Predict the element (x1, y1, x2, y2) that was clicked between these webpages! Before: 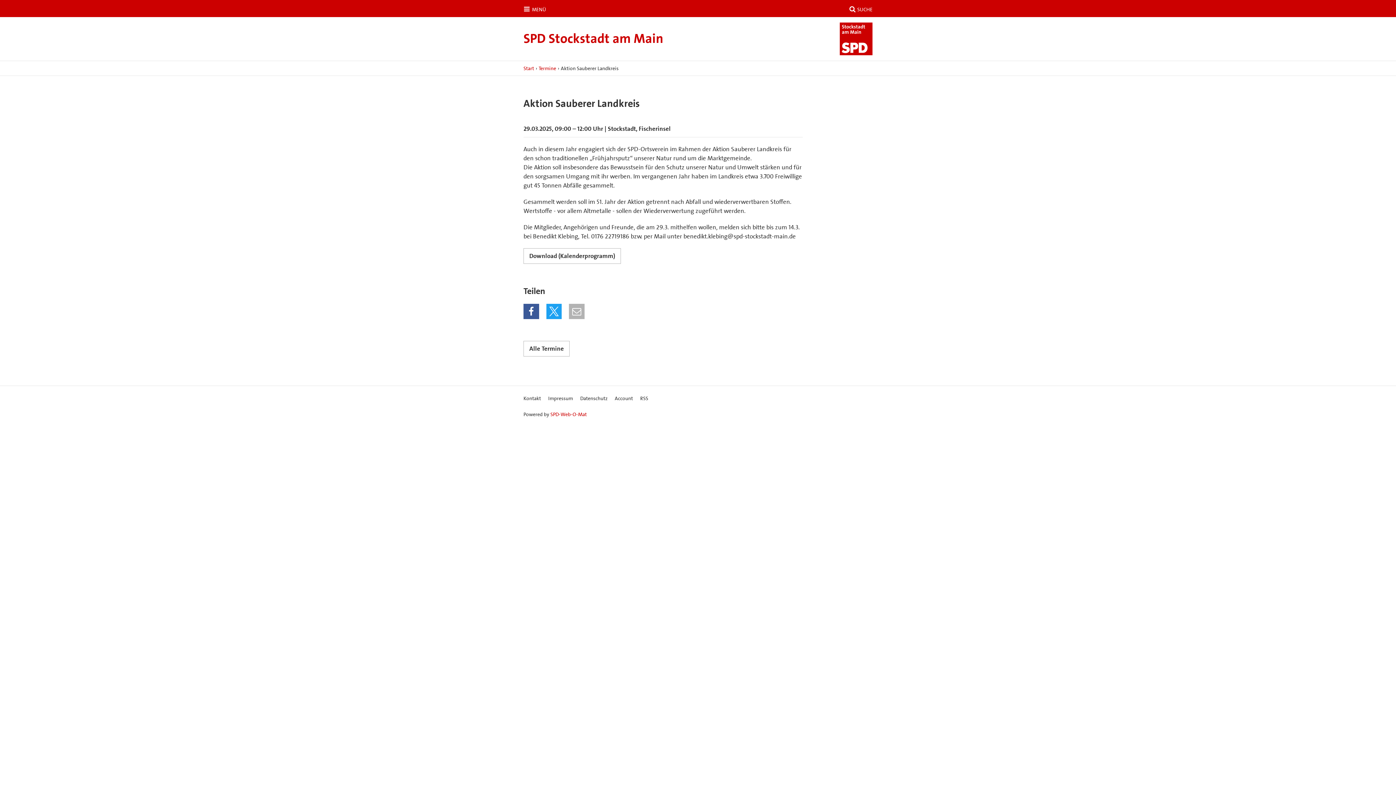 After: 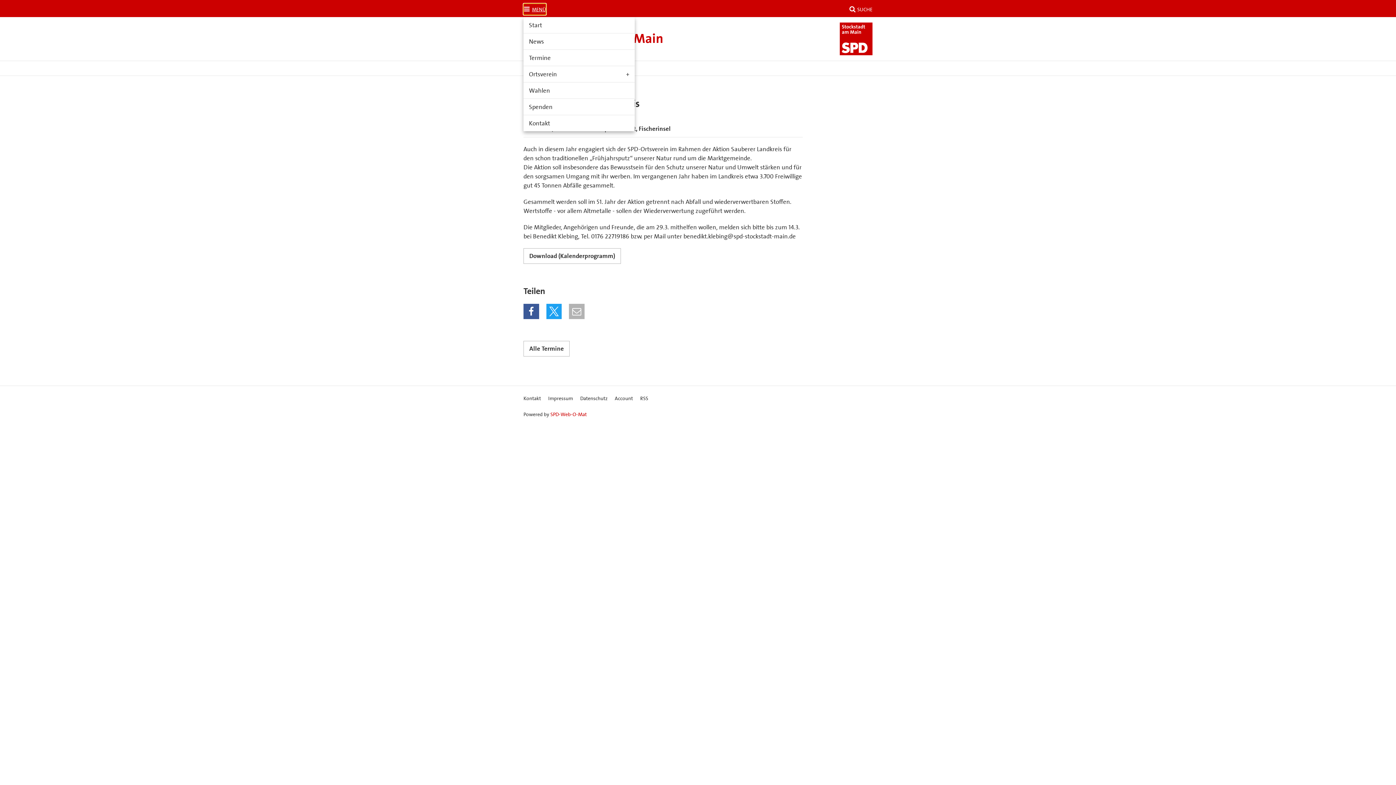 Action: label:  MENÜ
ÖFFNEN/SCHLIESSEN bbox: (523, 3, 546, 14)